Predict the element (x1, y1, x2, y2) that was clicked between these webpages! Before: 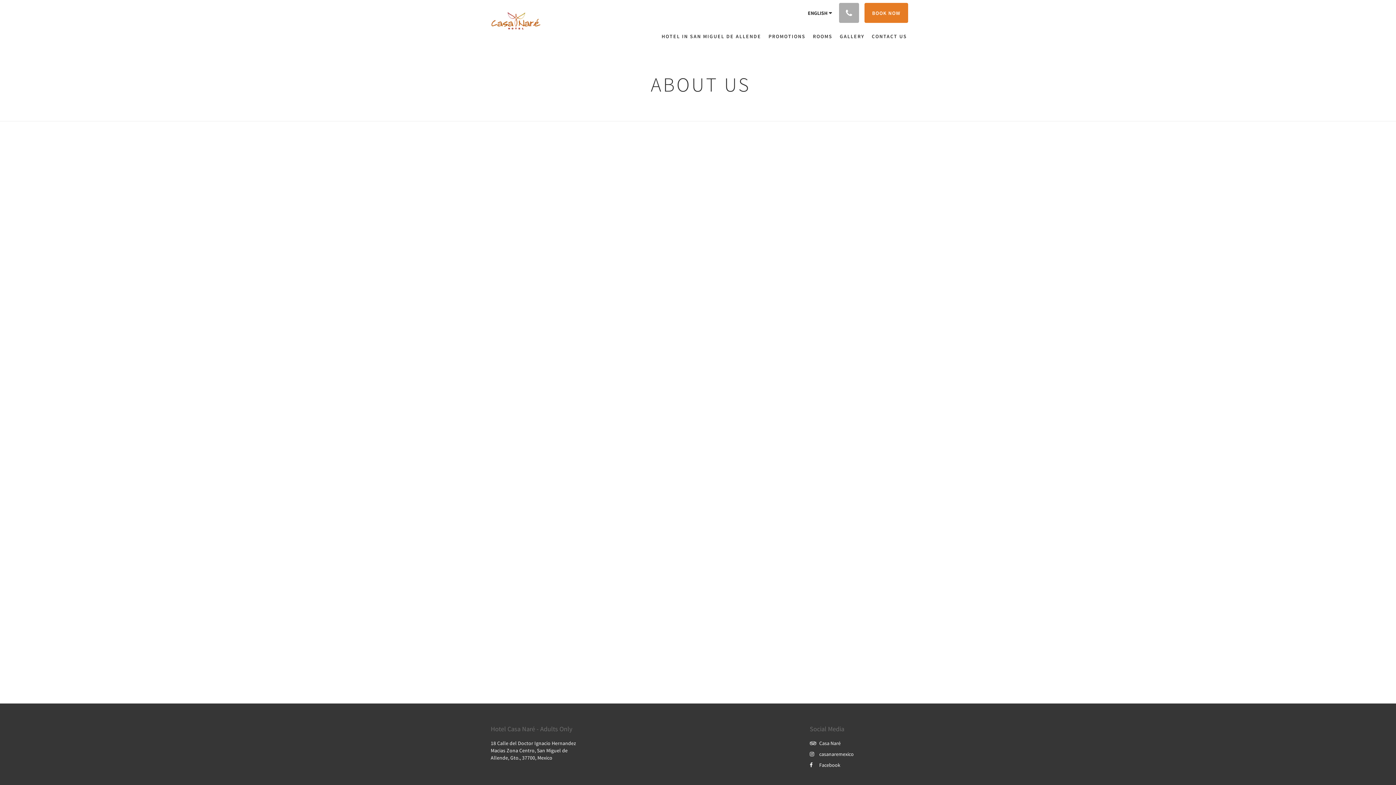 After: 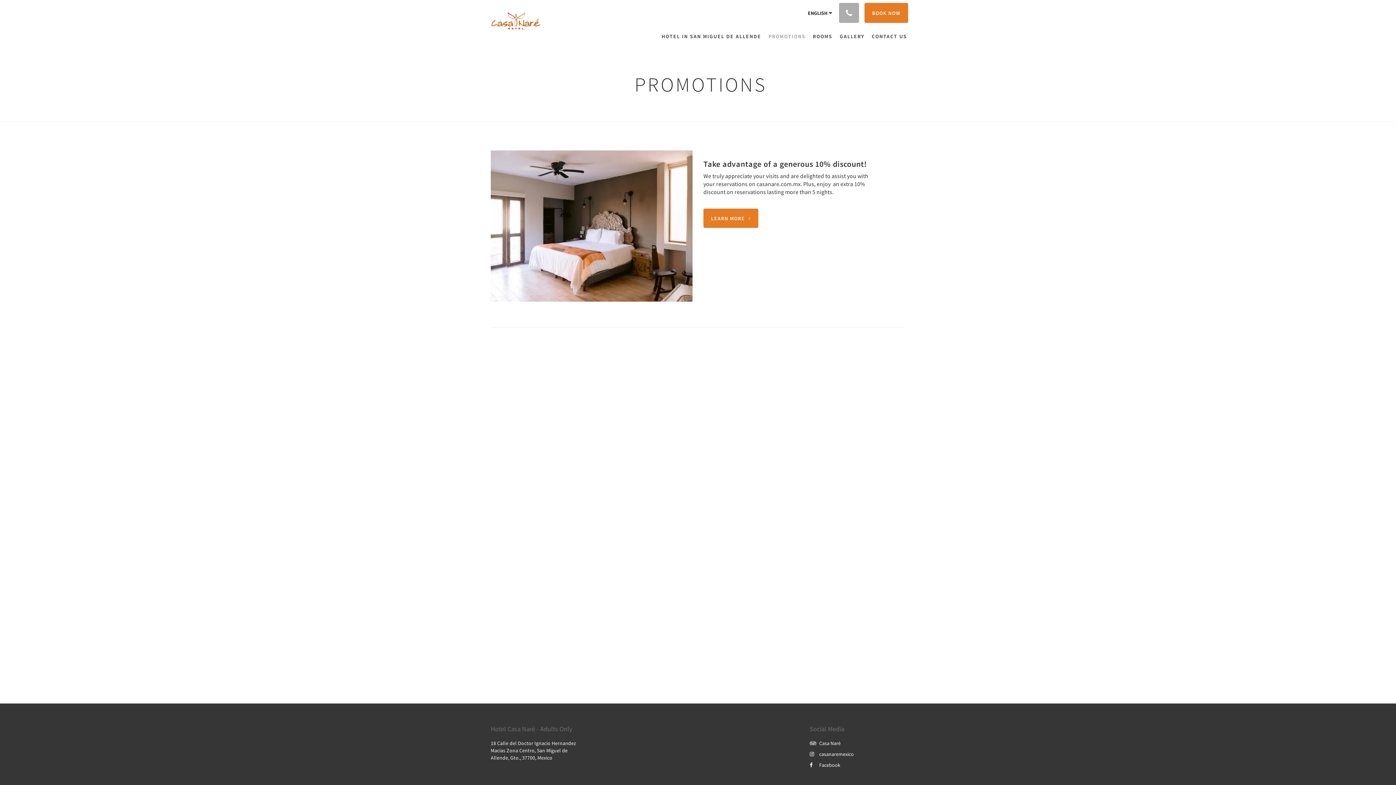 Action: bbox: (765, 24, 809, 48) label: PROMOTIONS